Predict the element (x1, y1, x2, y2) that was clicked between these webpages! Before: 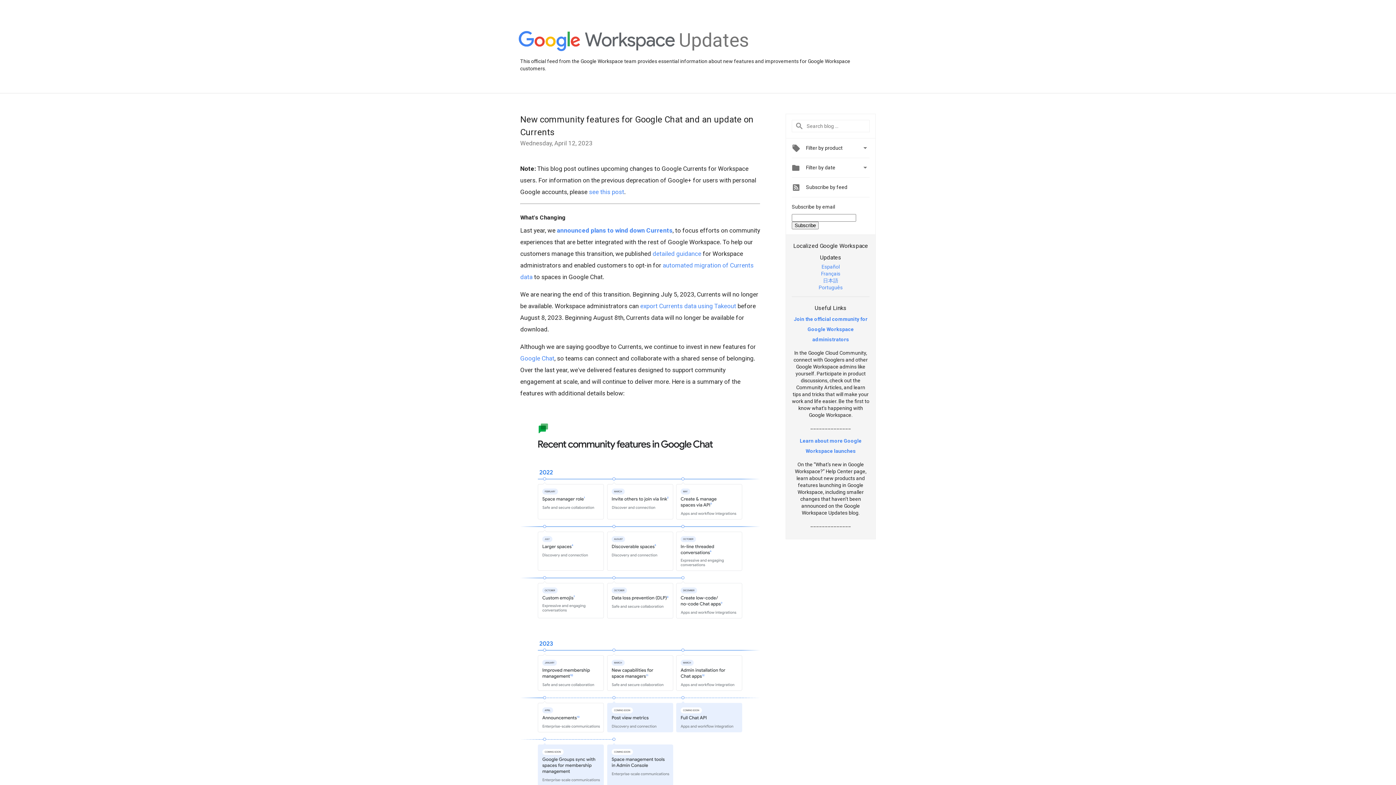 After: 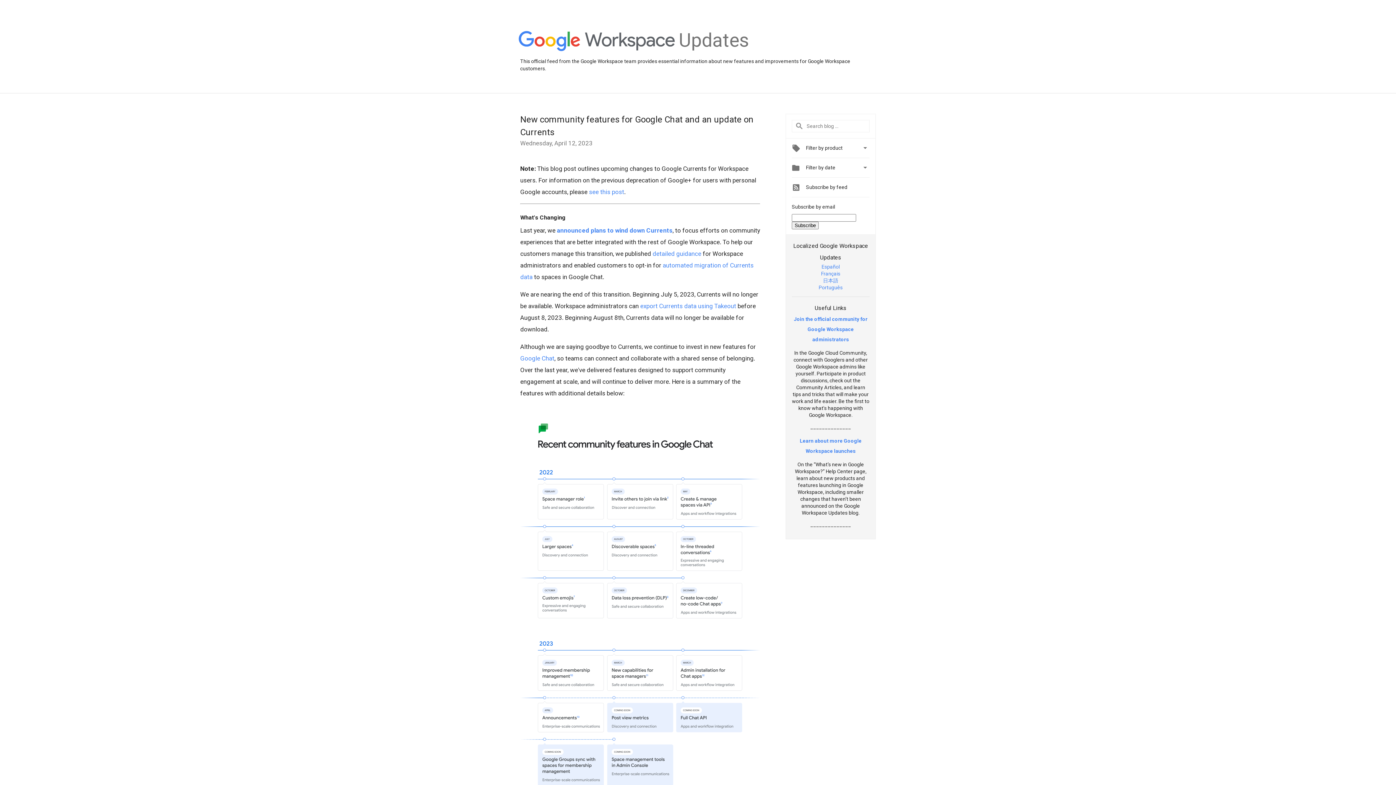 Action: bbox: (818, 284, 842, 290) label: Português